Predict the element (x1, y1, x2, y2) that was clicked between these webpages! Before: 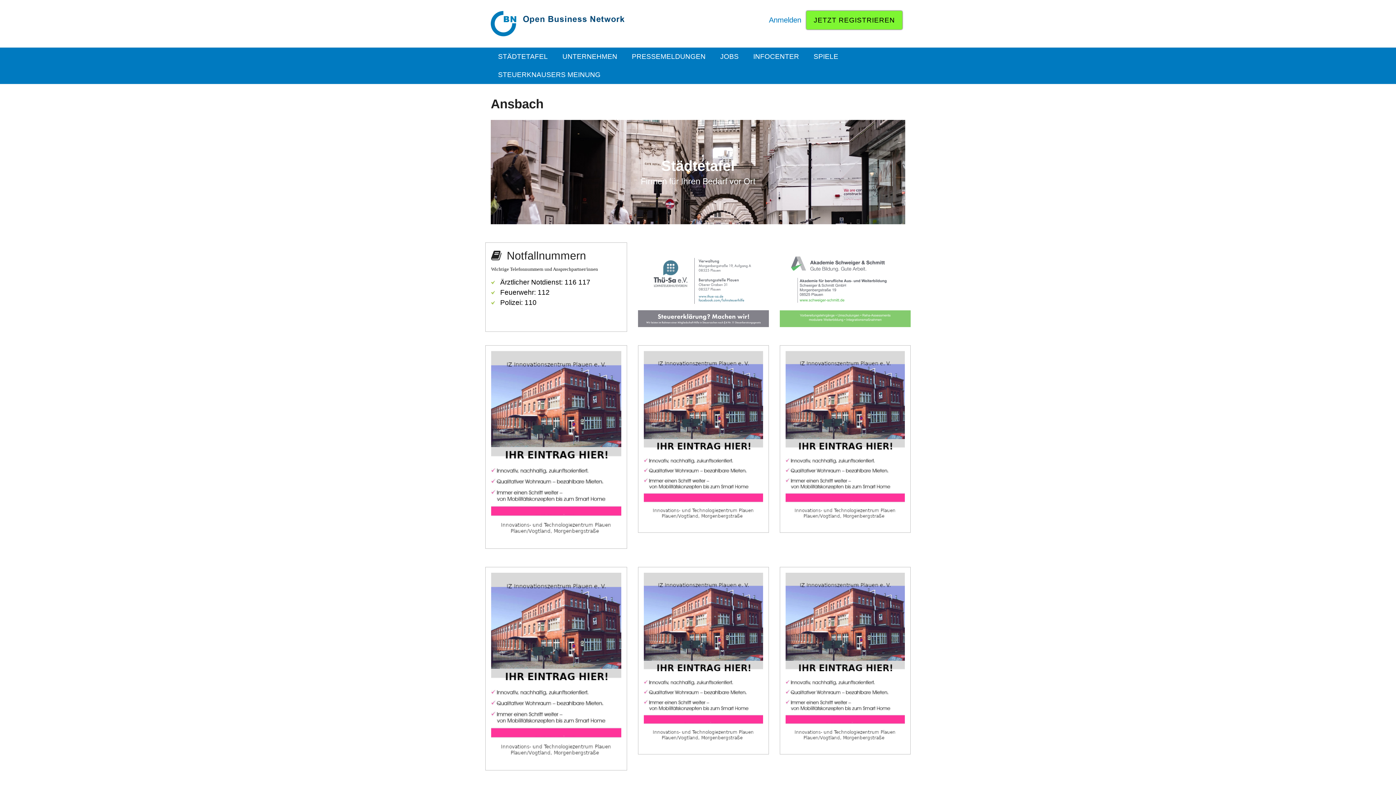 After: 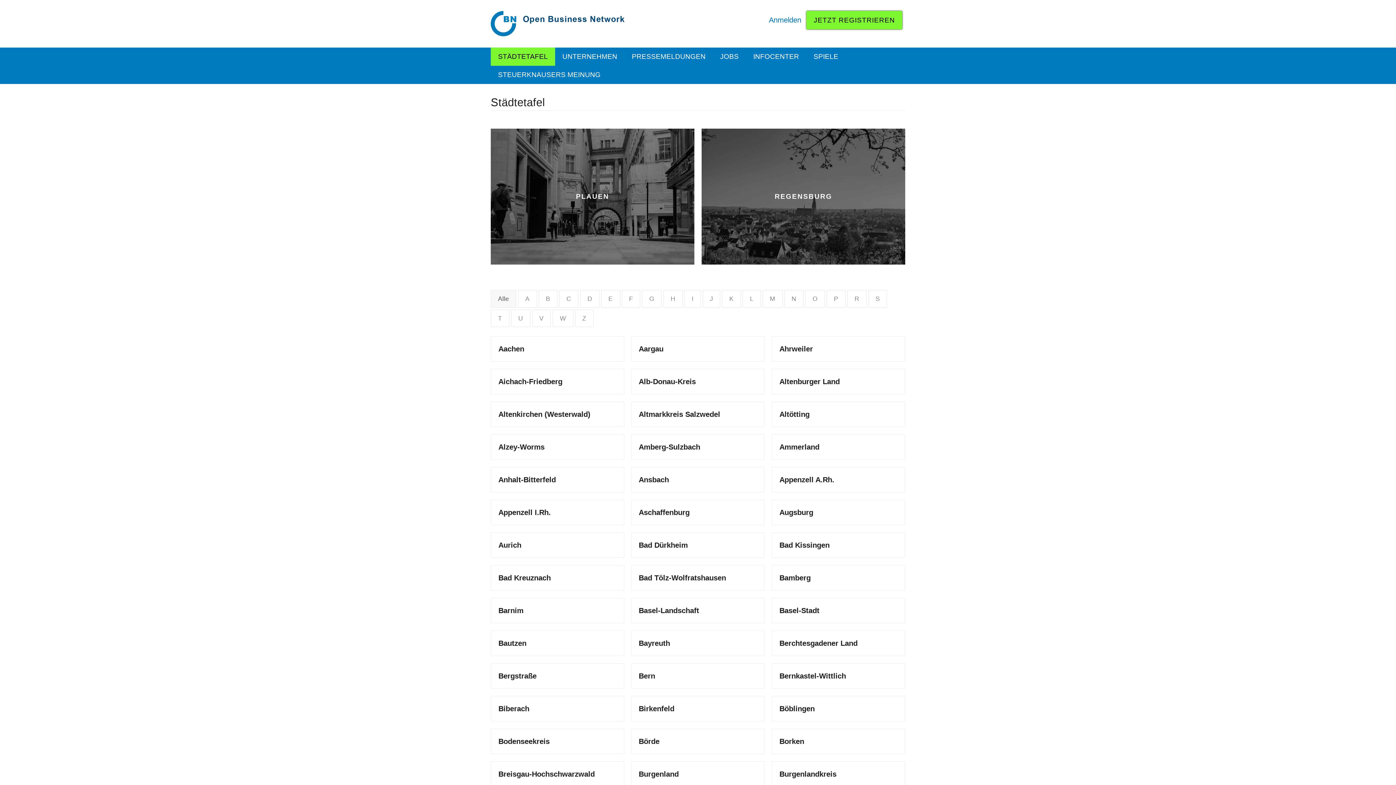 Action: bbox: (490, 47, 555, 65) label: STÄDTETAFEL